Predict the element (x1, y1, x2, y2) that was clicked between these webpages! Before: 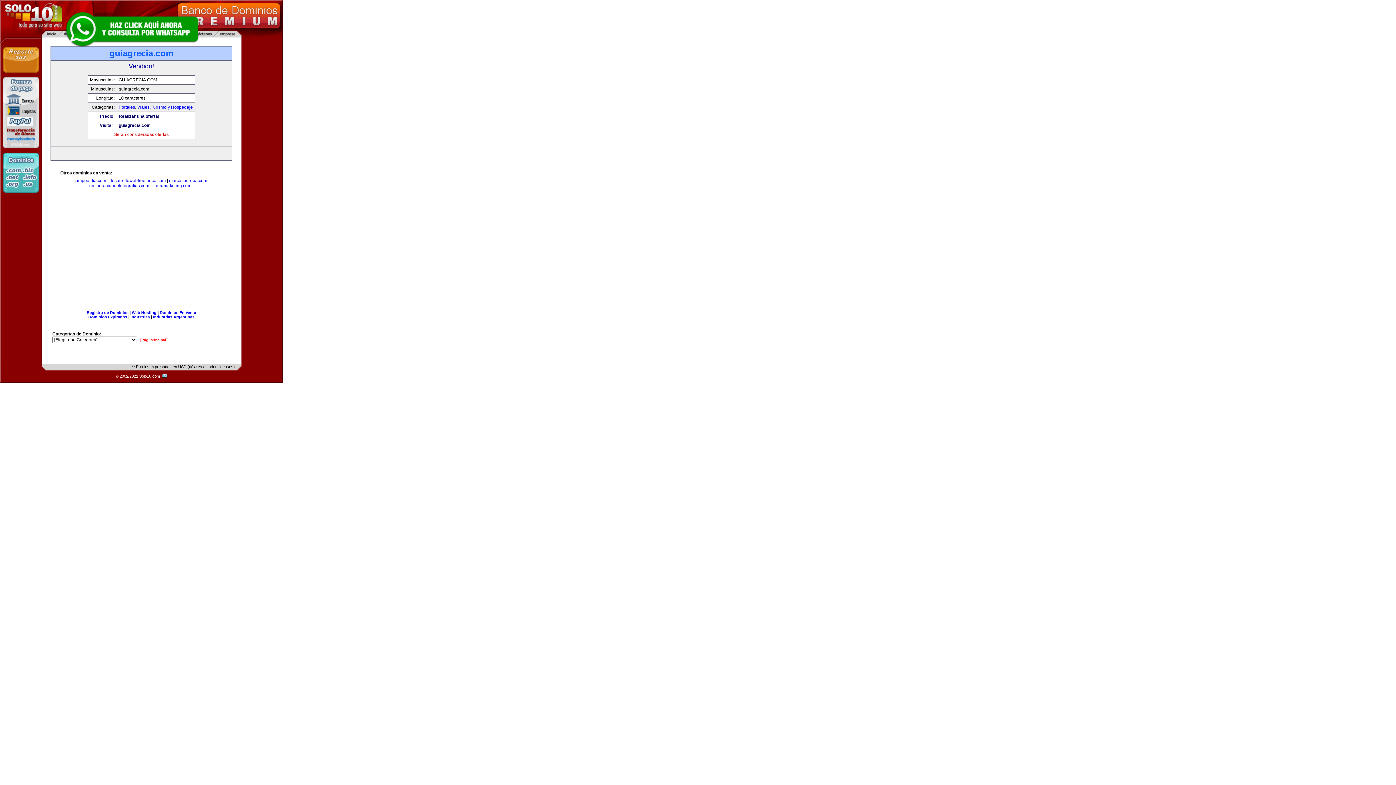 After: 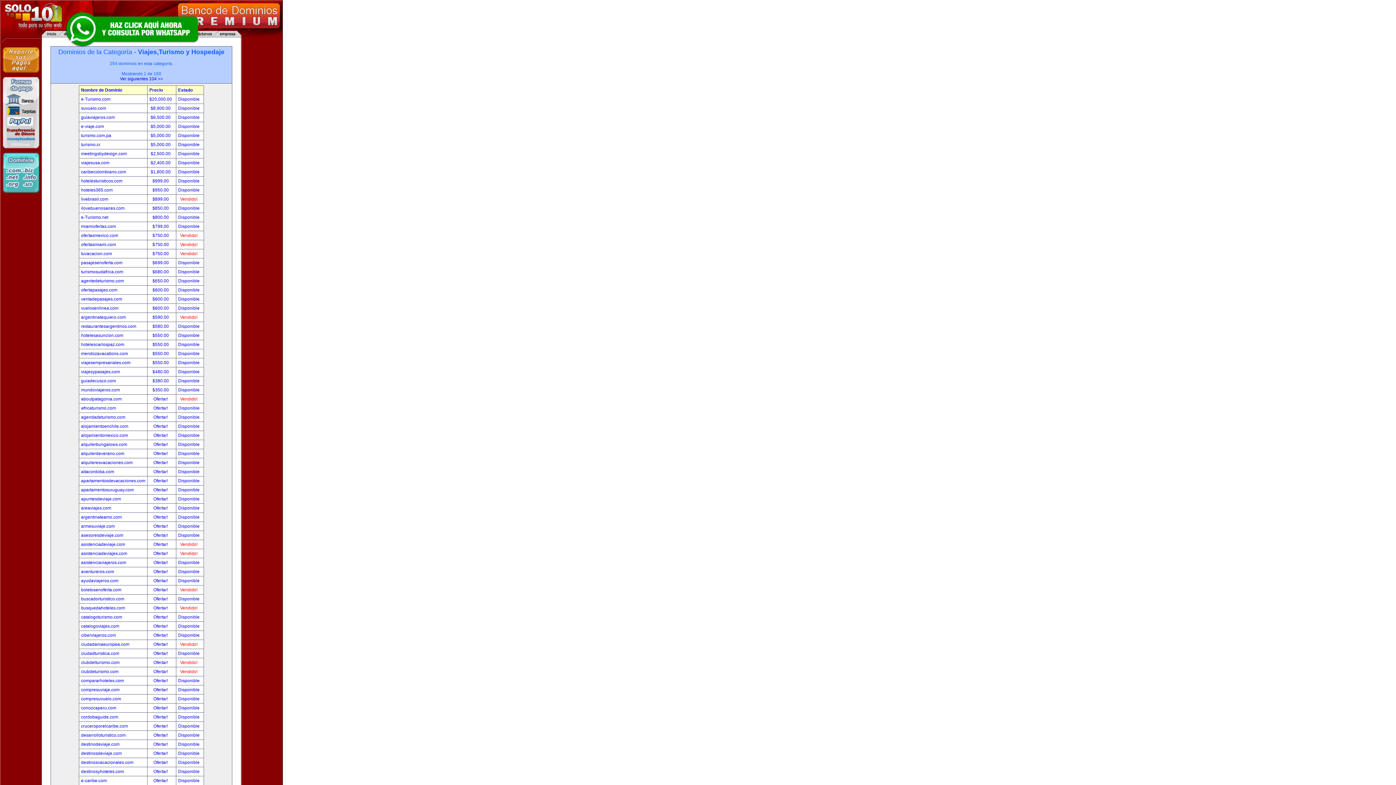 Action: bbox: (137, 104, 192, 109) label: Viajes,Turismo y Hospedaje